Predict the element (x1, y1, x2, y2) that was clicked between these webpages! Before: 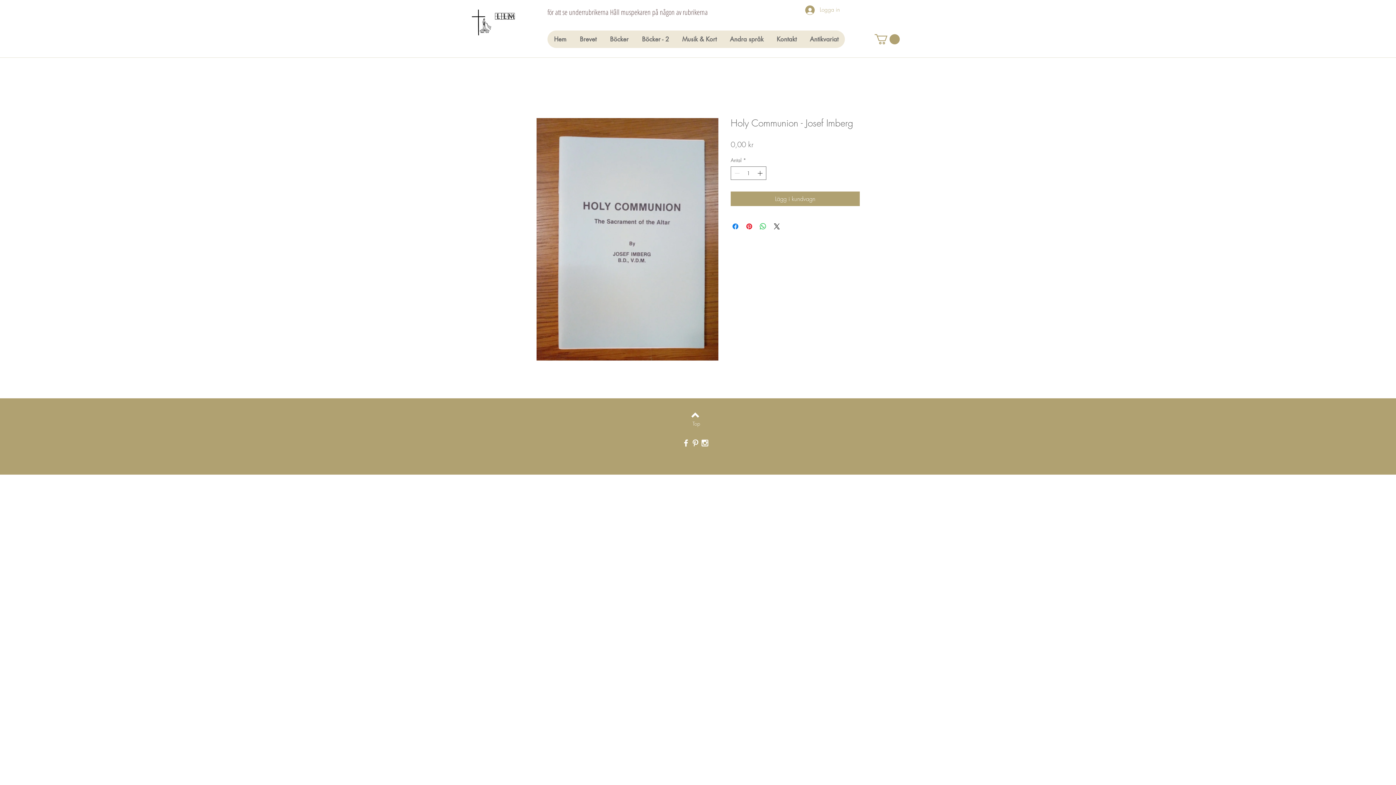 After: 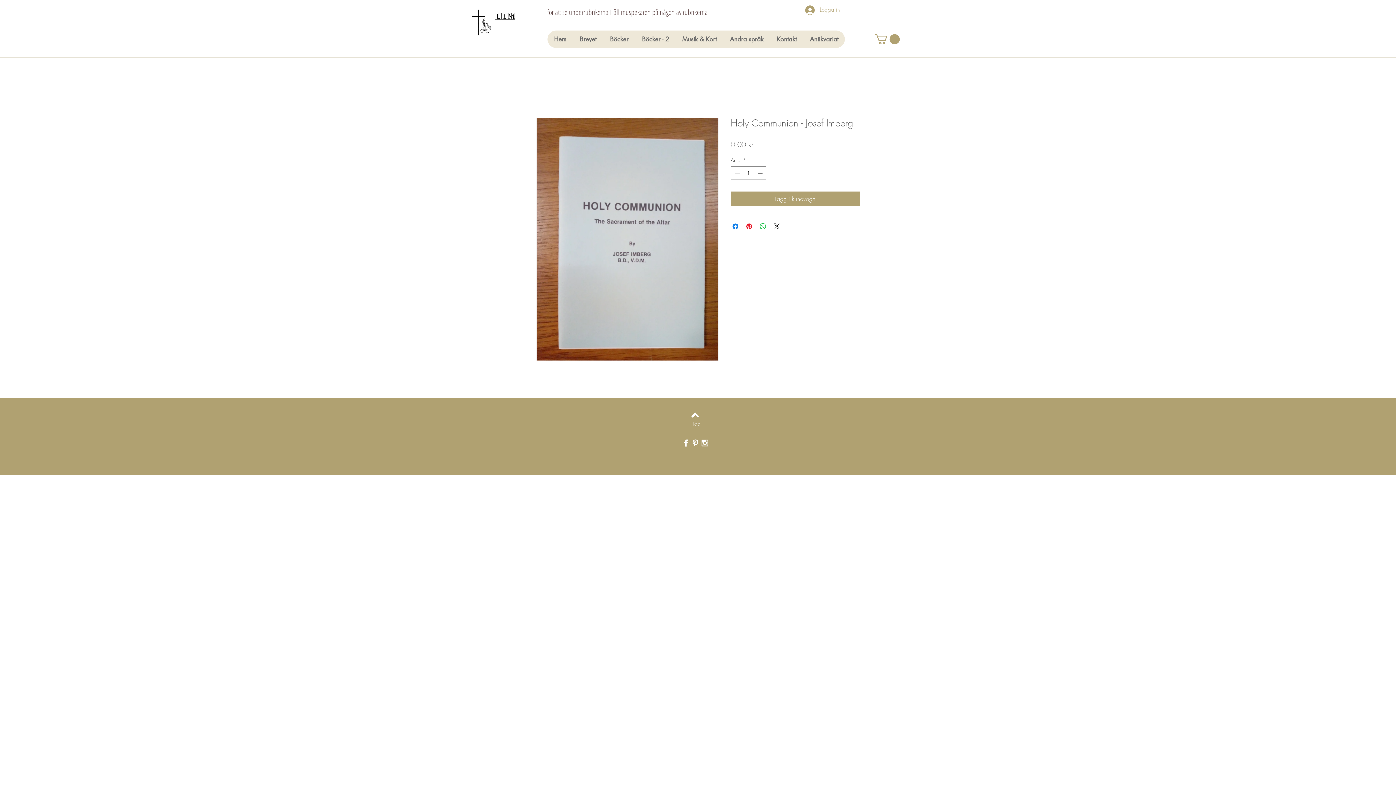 Action: bbox: (874, 34, 900, 44)